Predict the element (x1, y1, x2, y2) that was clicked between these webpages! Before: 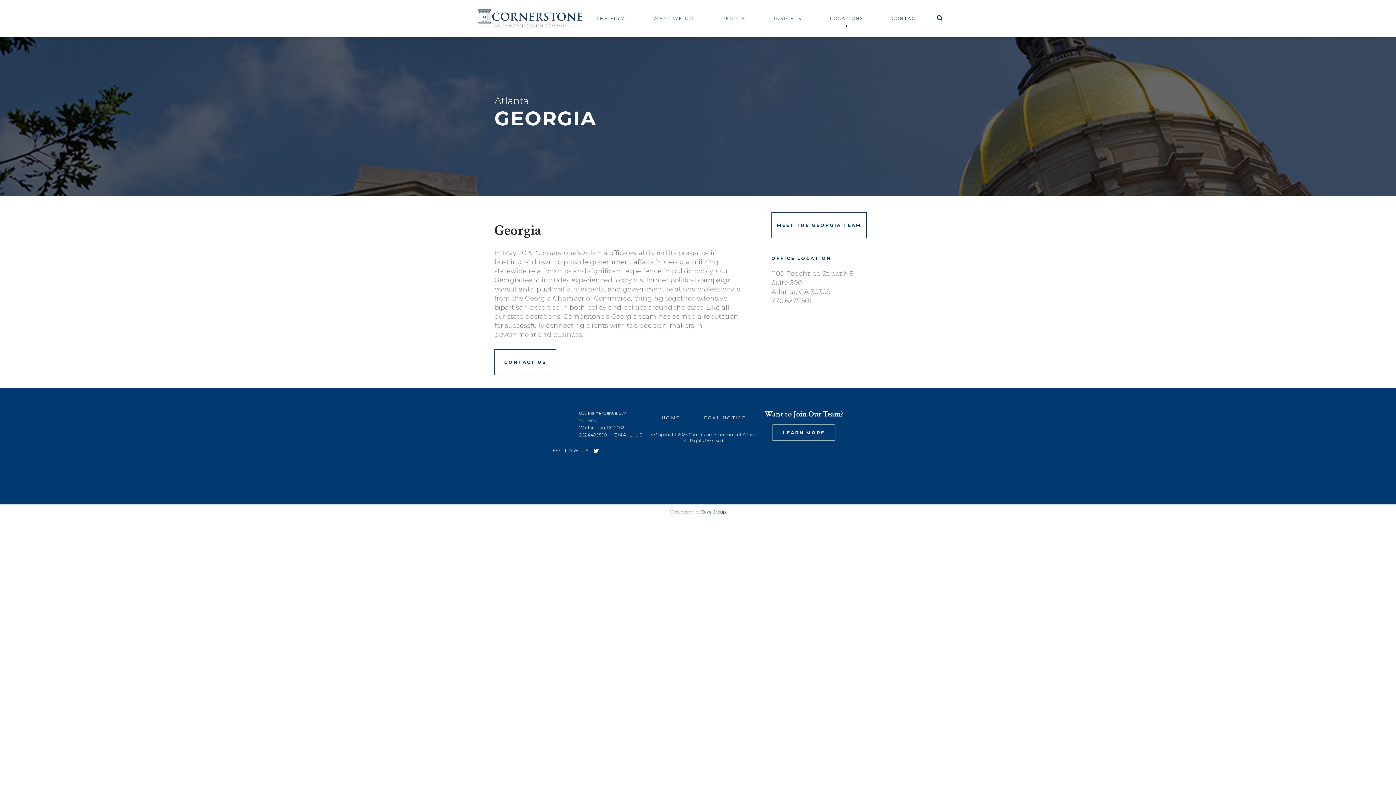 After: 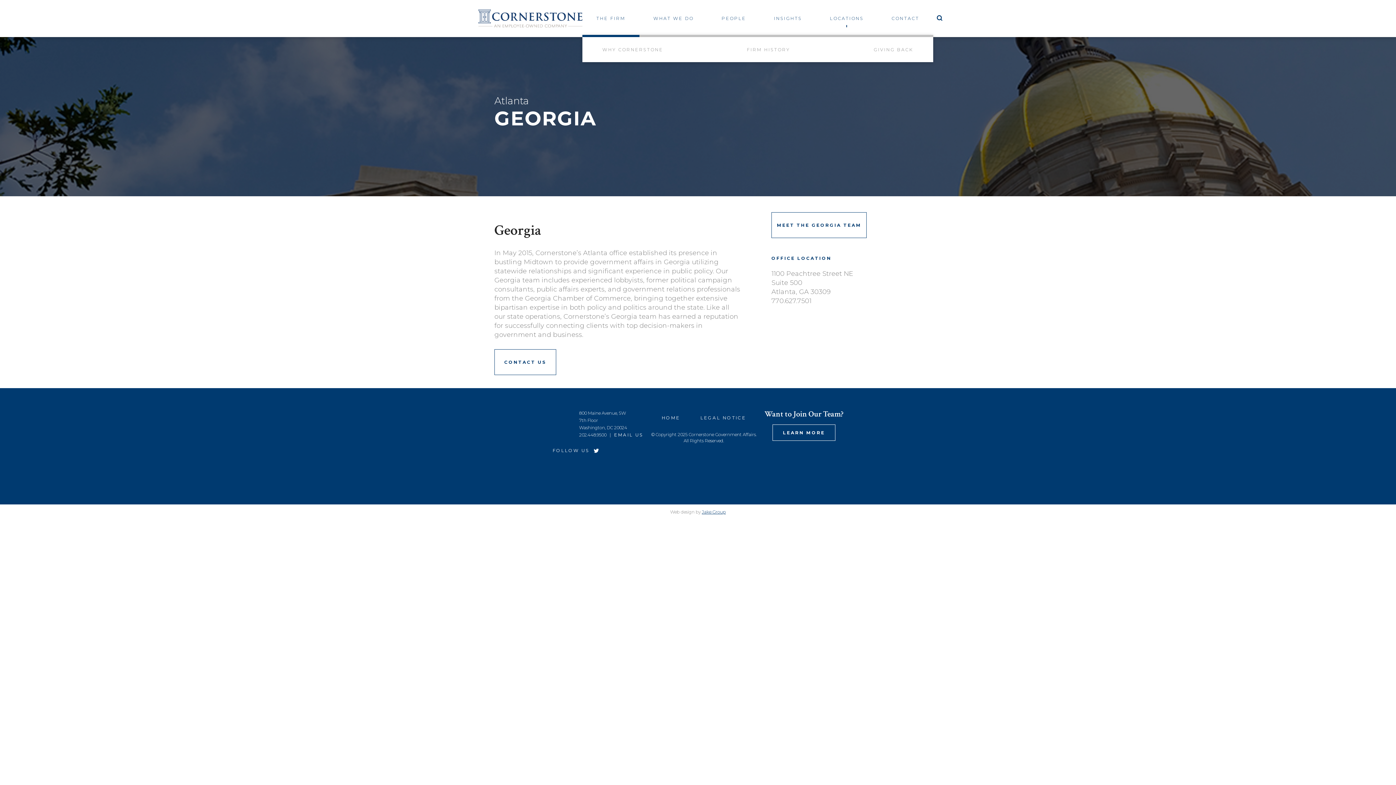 Action: label: THE FIRM bbox: (582, 9, 639, 27)